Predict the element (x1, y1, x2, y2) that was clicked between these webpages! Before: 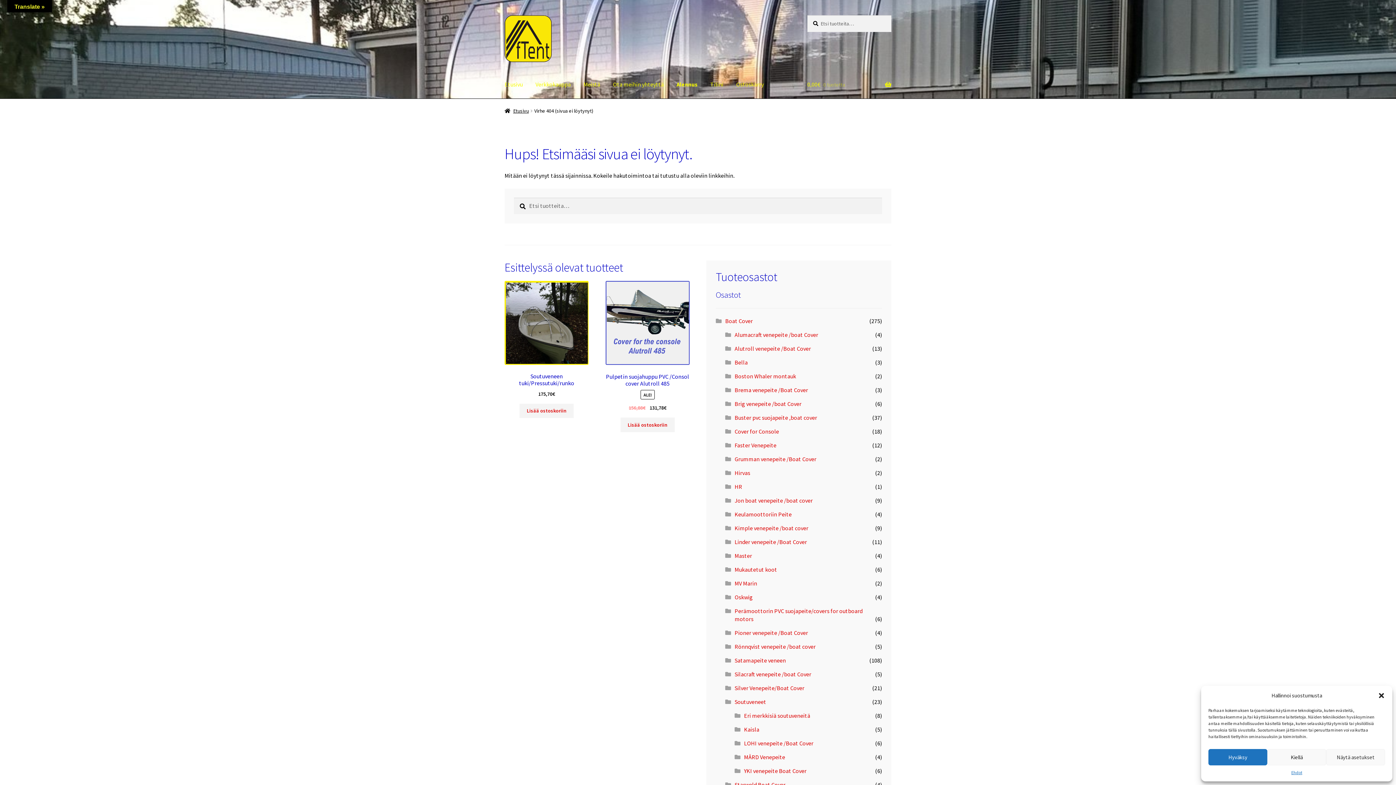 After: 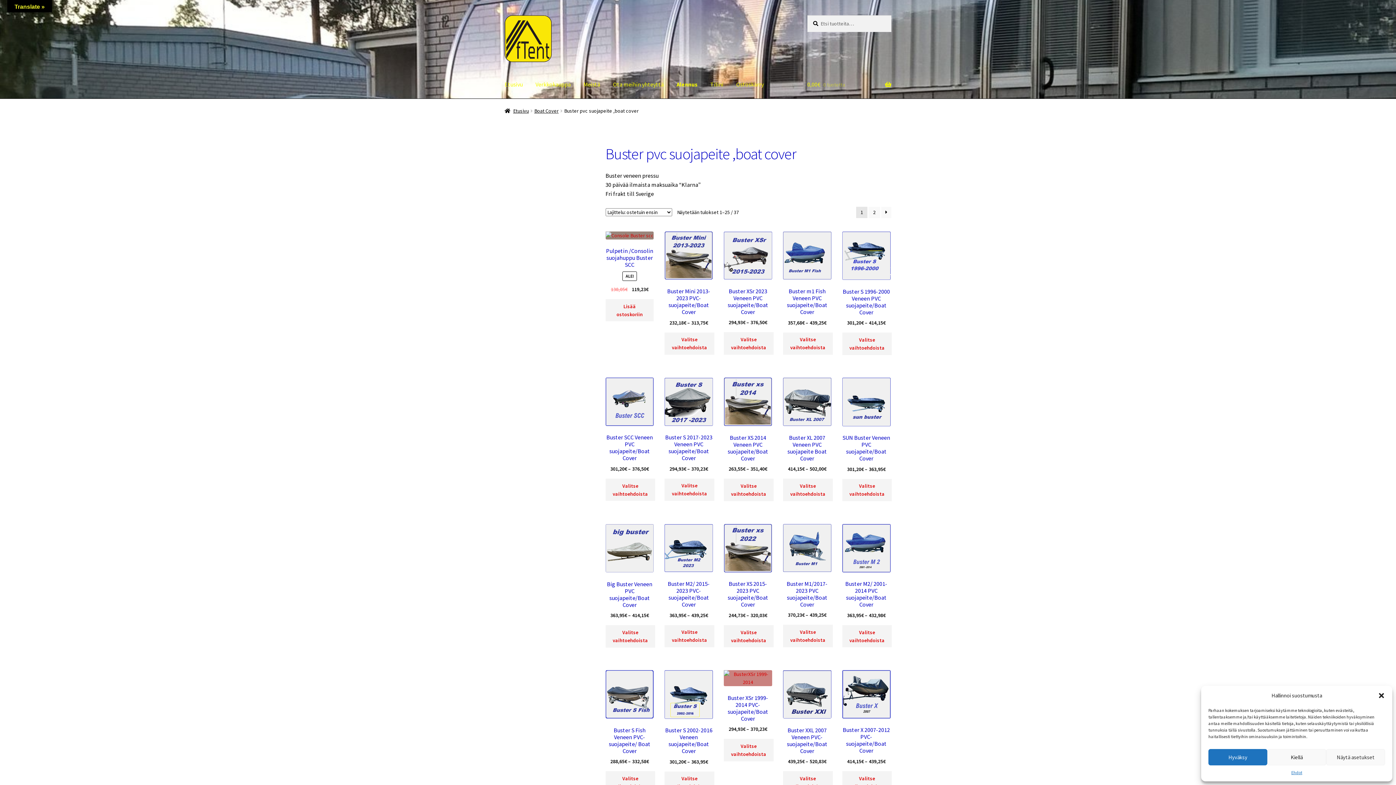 Action: bbox: (734, 414, 817, 421) label: Buster pvc suojapeite ,boat cover